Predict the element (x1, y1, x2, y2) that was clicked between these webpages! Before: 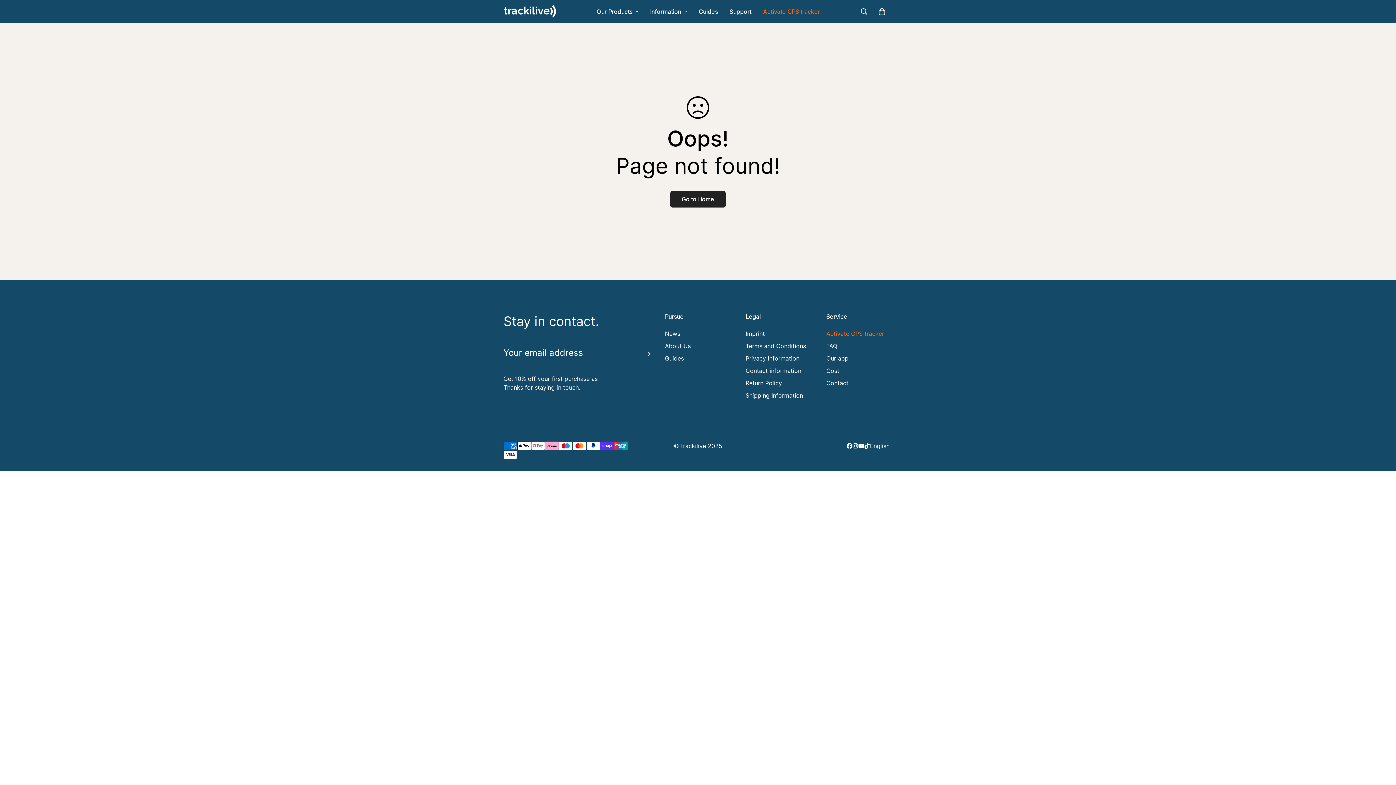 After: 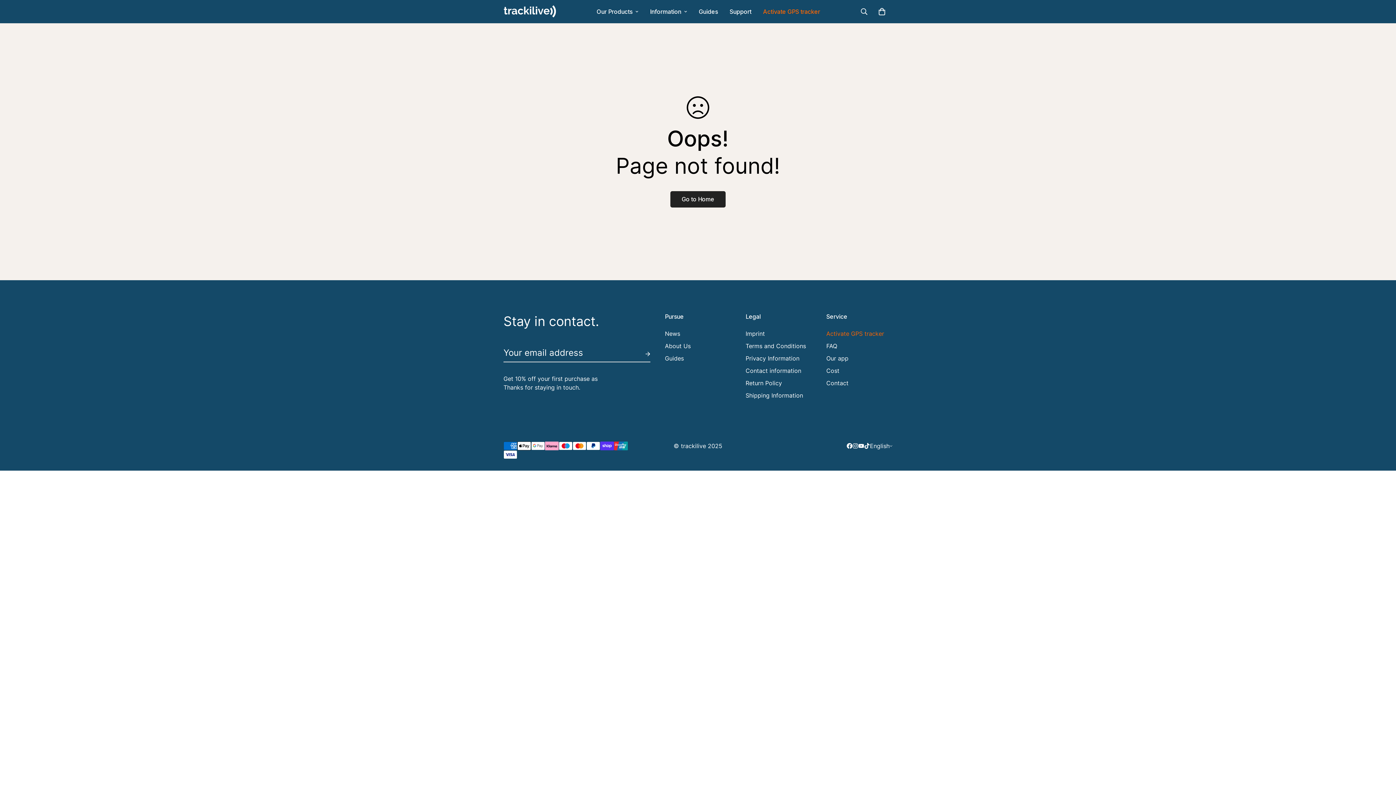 Action: bbox: (864, 443, 870, 449) label: Tiktok